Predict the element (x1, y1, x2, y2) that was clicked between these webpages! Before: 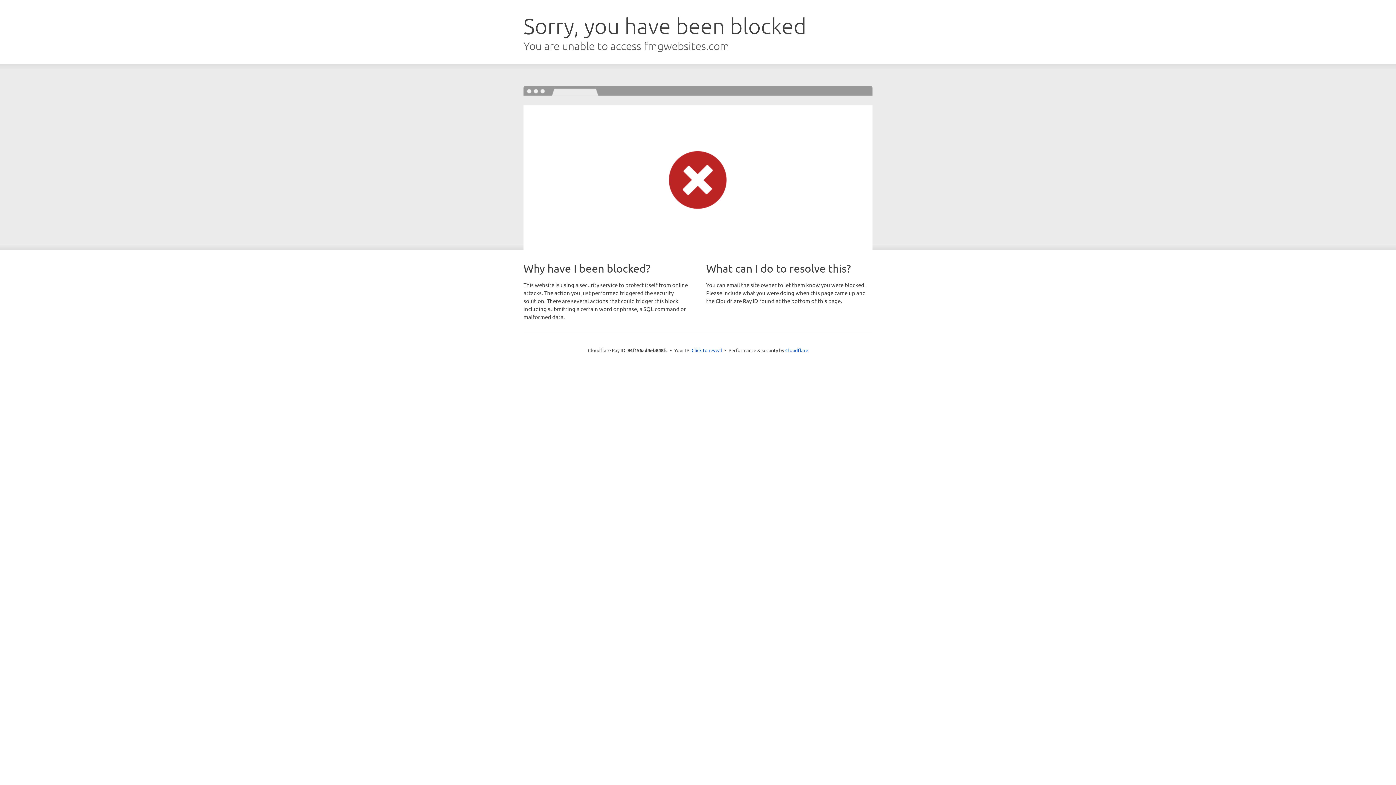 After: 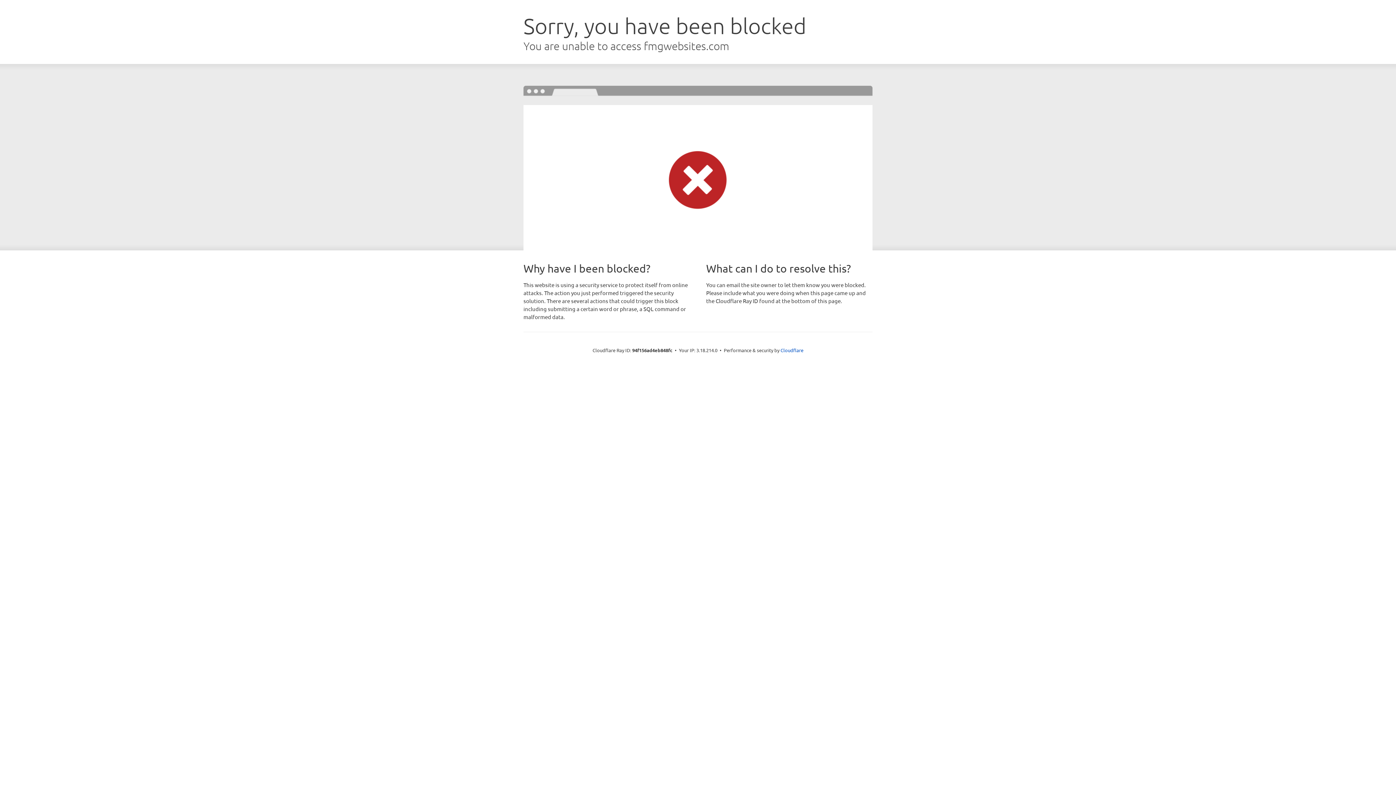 Action: bbox: (691, 346, 722, 353) label: Click to reveal